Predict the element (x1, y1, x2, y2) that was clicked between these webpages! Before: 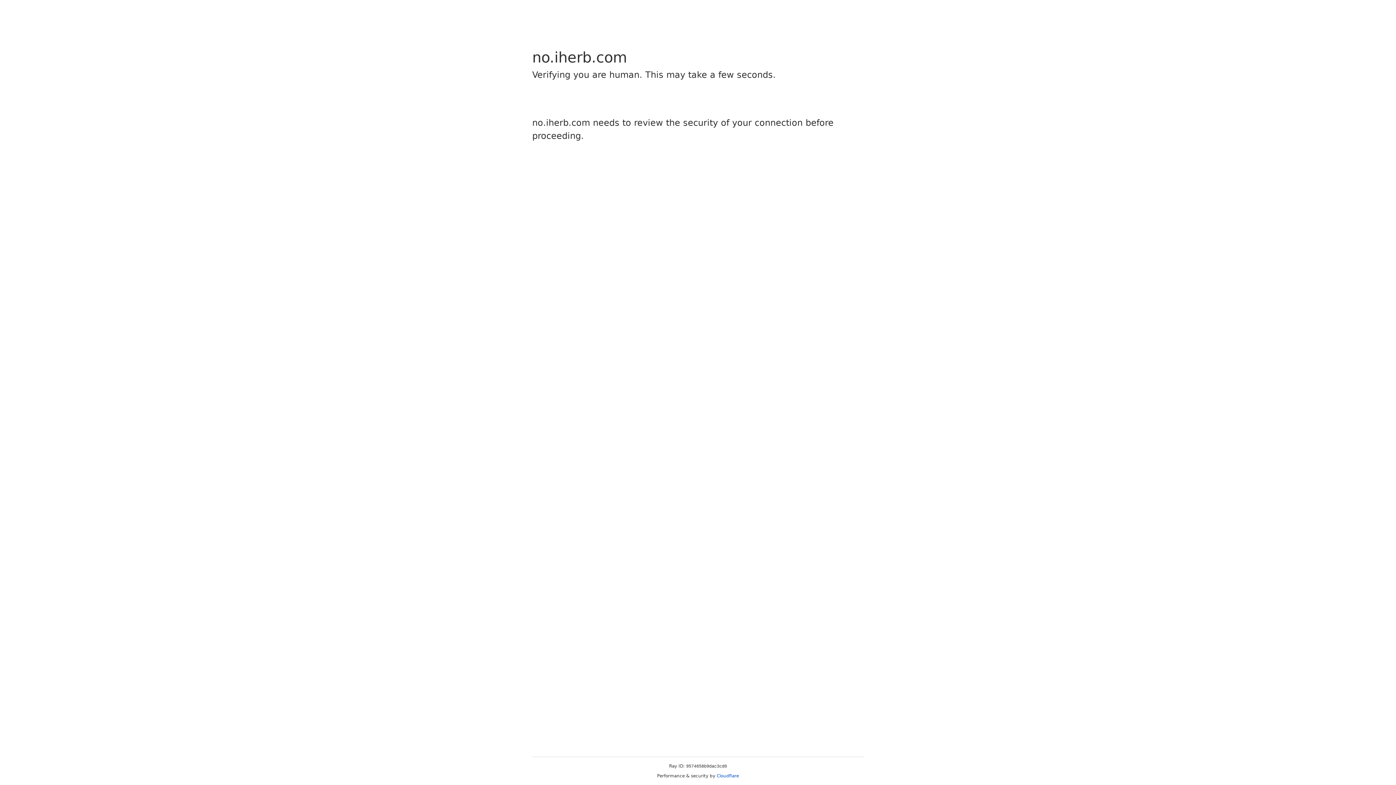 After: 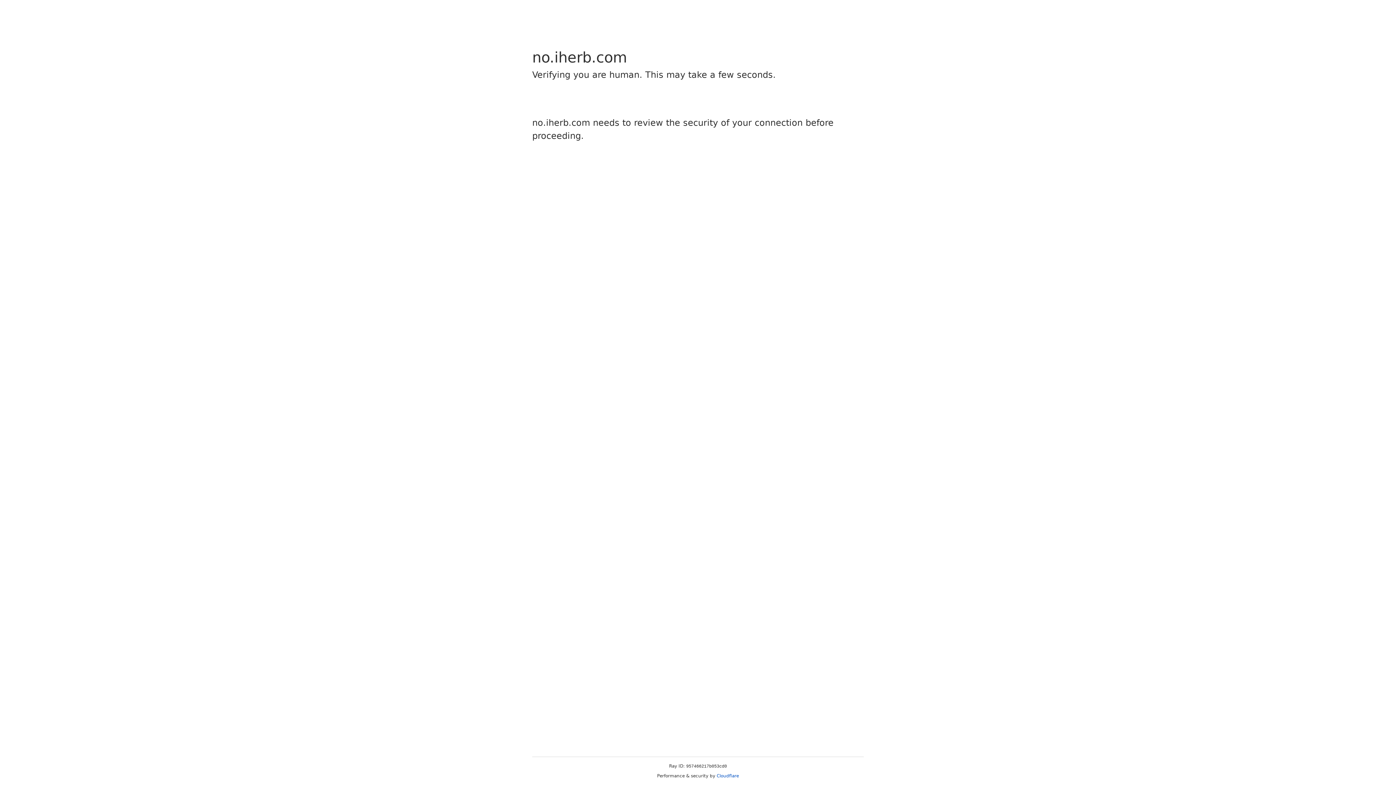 Action: label: Cloudflare bbox: (716, 773, 739, 778)